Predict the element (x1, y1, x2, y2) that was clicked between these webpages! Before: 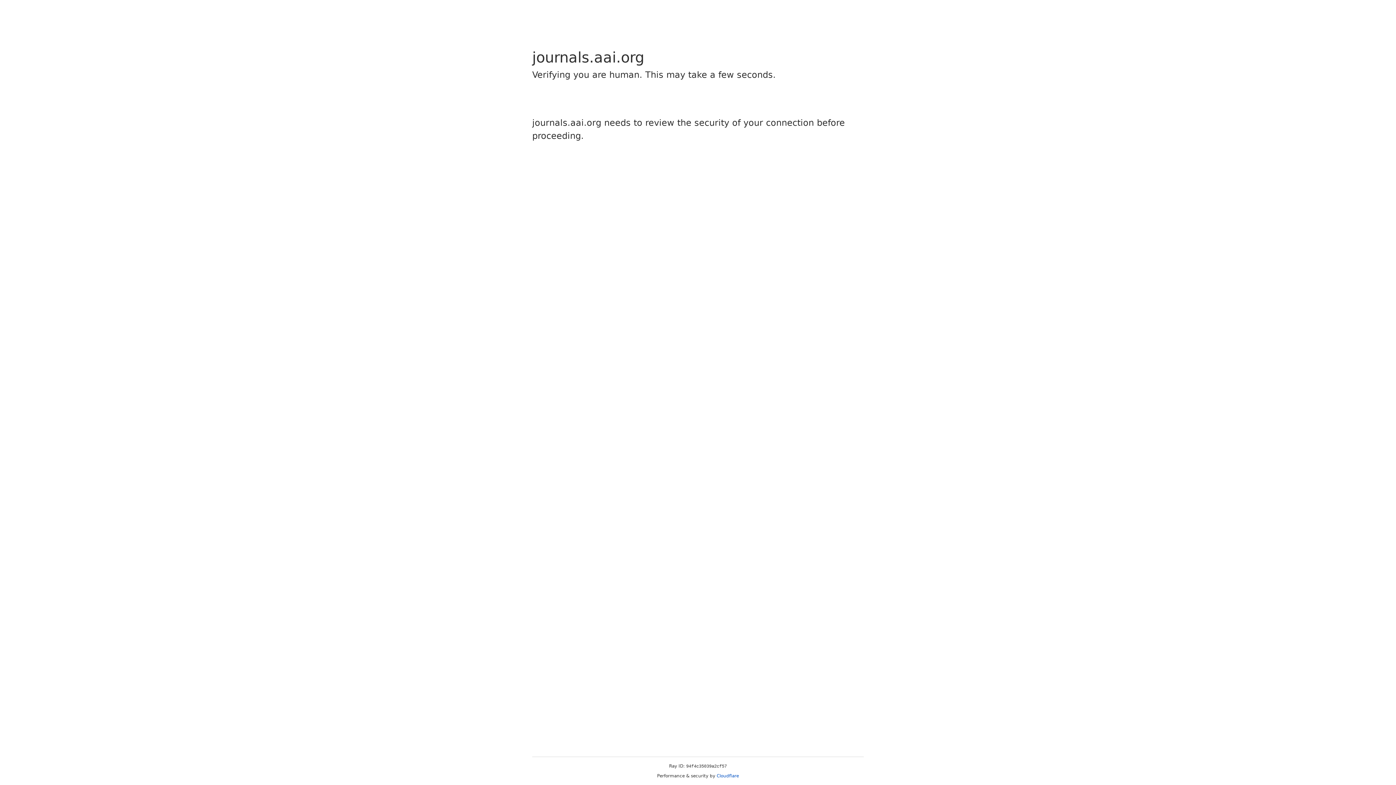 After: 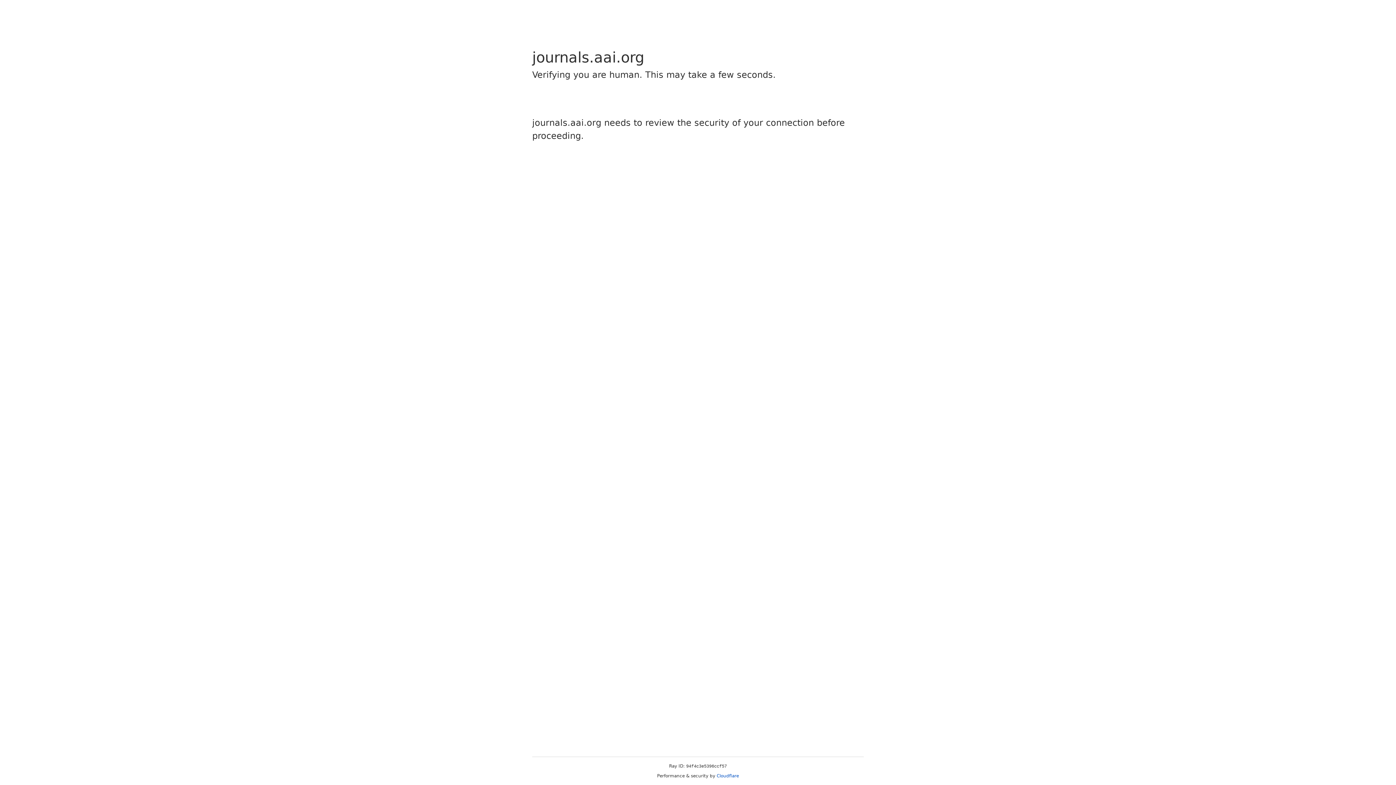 Action: bbox: (716, 773, 739, 778) label: Cloudflare